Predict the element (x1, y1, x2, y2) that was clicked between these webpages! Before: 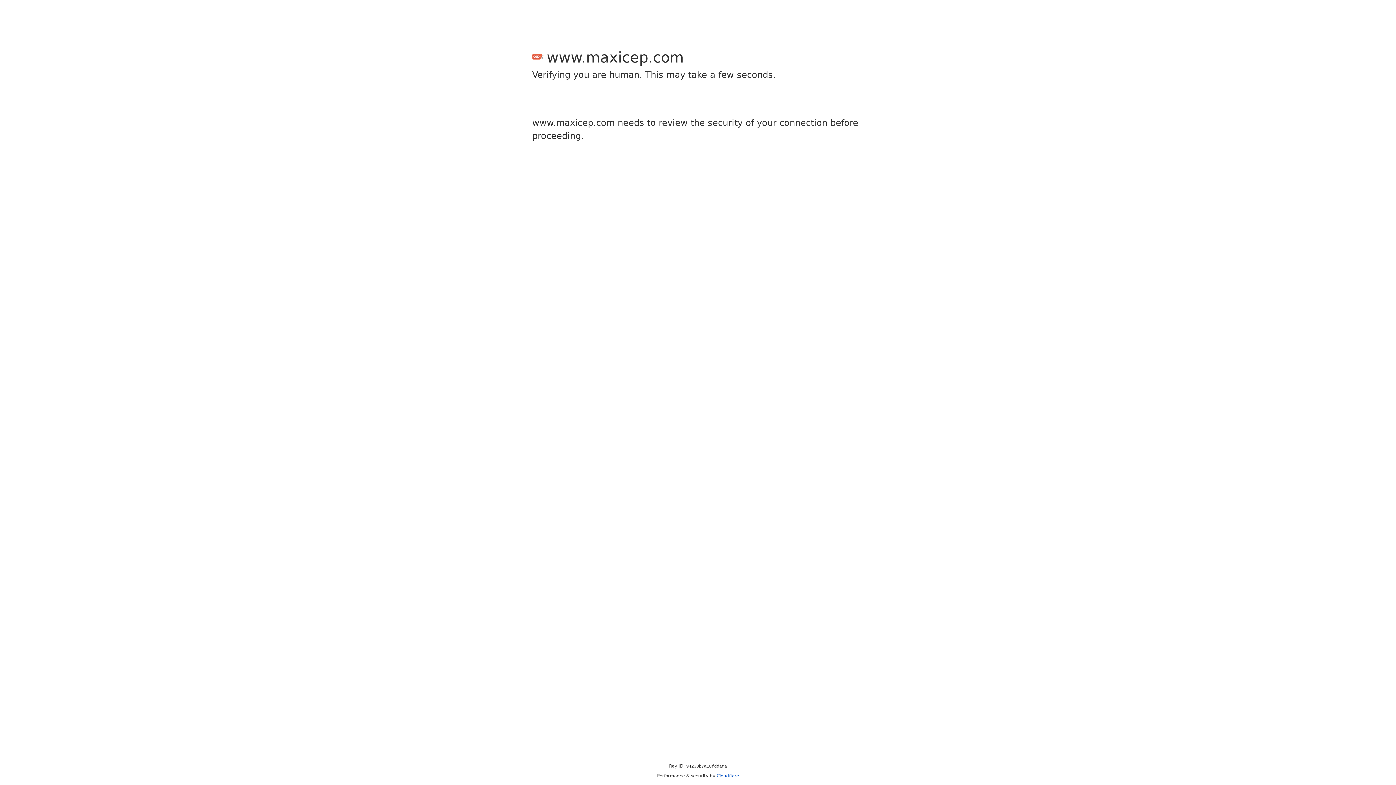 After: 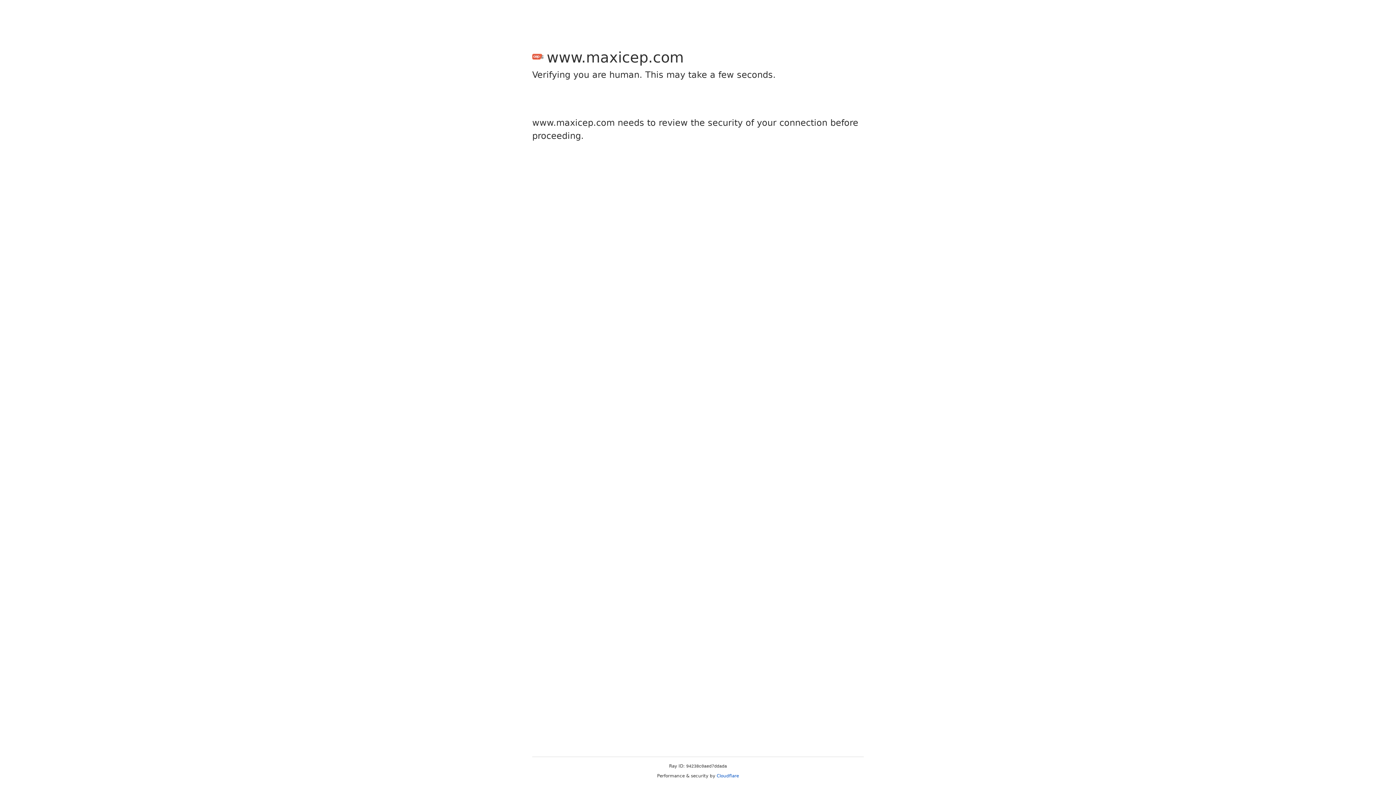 Action: bbox: (716, 773, 739, 778) label: Cloudflare